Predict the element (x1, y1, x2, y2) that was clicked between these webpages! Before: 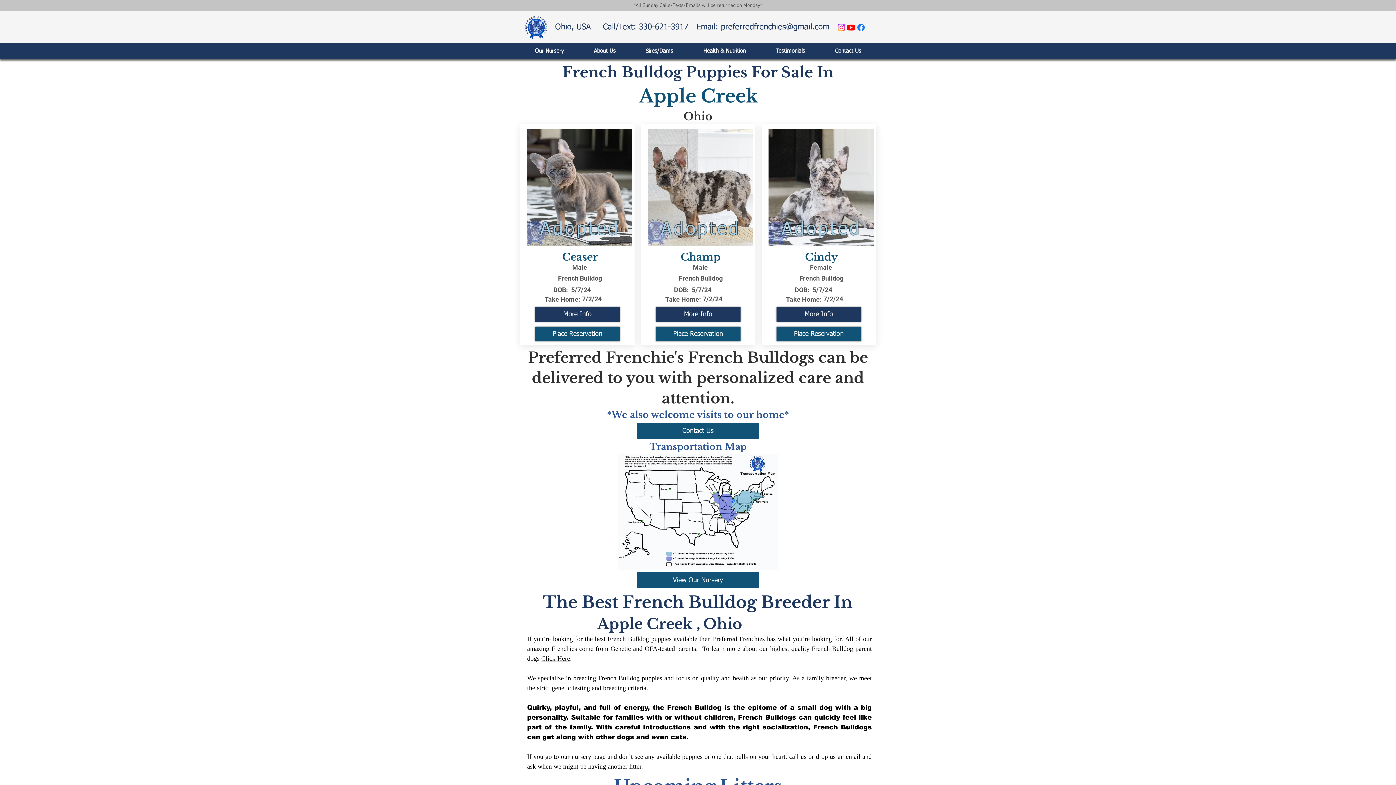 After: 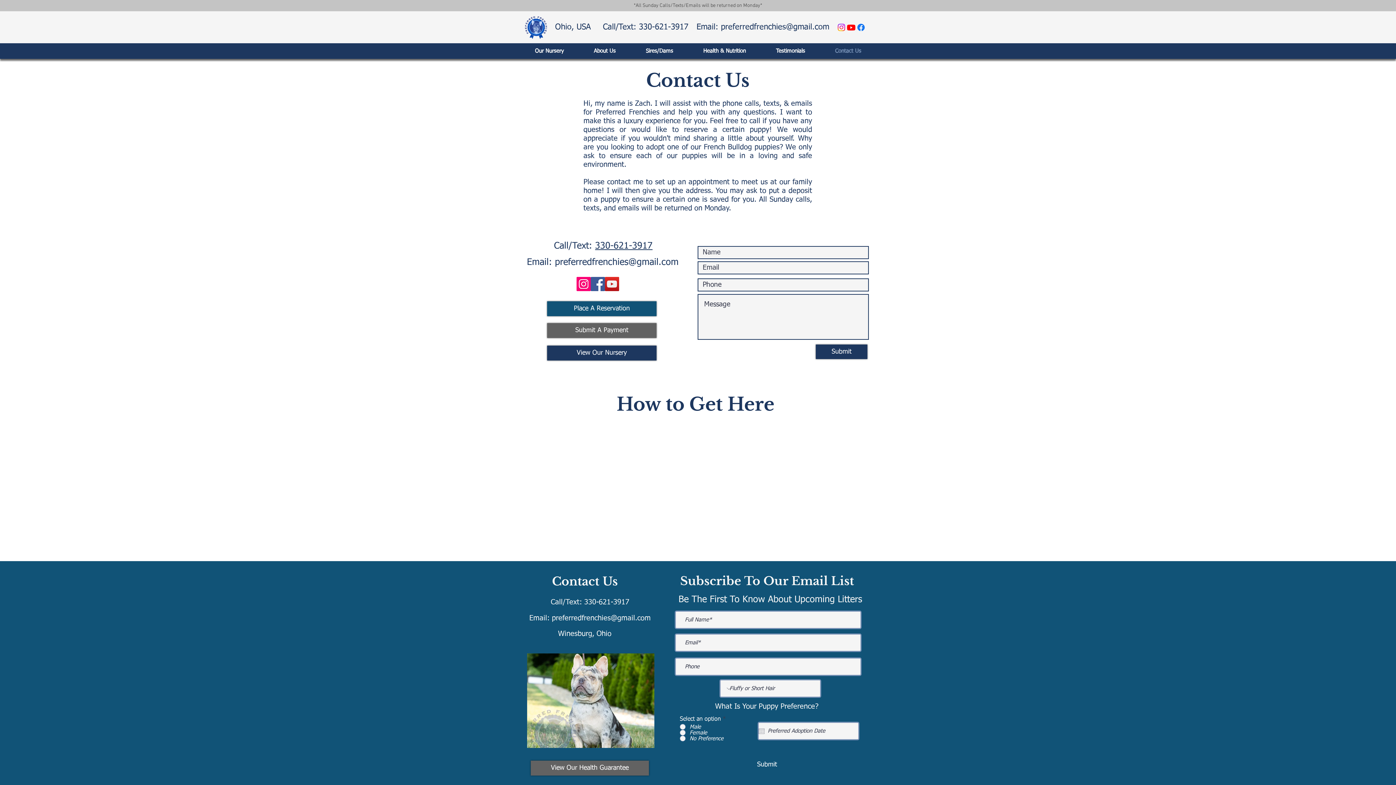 Action: label: Contact Us bbox: (820, 45, 876, 56)